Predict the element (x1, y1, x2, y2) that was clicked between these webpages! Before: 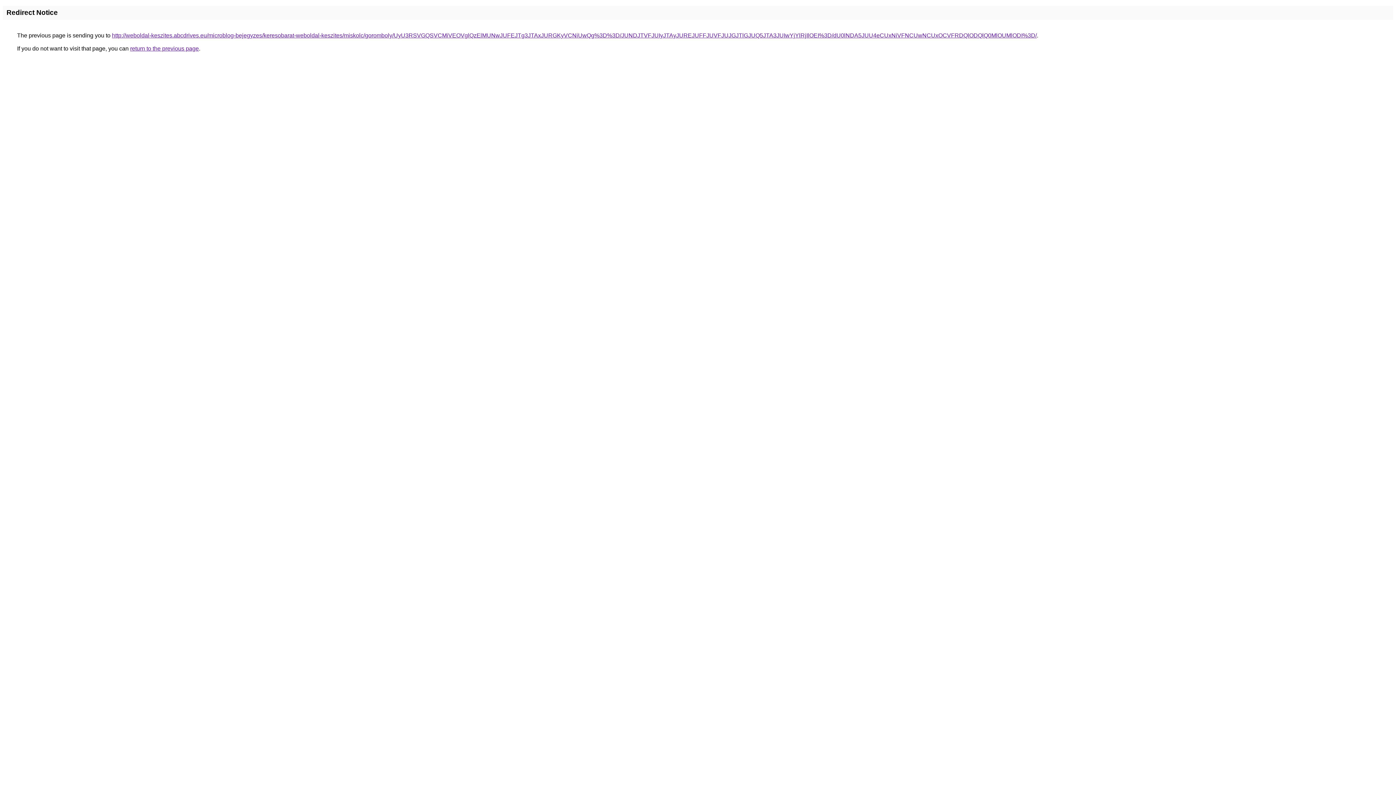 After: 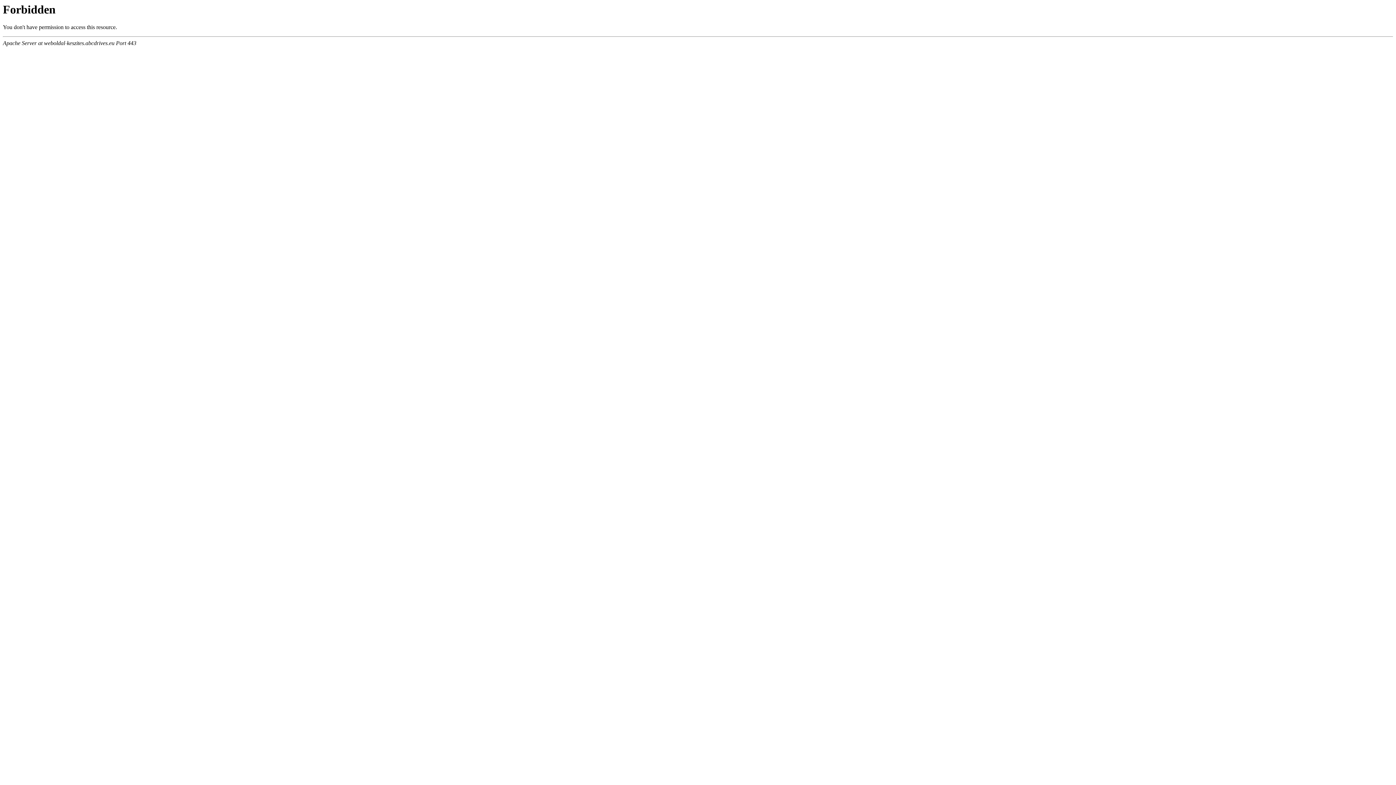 Action: label: http://weboldal-keszites.abcdrives.eu/microblog-bejegyzes/keresobarat-weboldal-keszites/miskolc/goromboly/UyU3RSVGQSVCMiVEOVglQzElMUNwJUFEJTg3JTAxJURGKyVCNiUwQg%3D%3D/JUNDJTVFJUIyJTAyJUREJUFFJUVFJUJGJTlGJUQ5JTA3JUIwYjYlRjIlOEI%3D/dU0lNDA5JUU4eCUxNiVFNCUwNCUxOCVFRDQlODQlQ0MlOUMlODI%3D/ bbox: (112, 32, 1037, 38)